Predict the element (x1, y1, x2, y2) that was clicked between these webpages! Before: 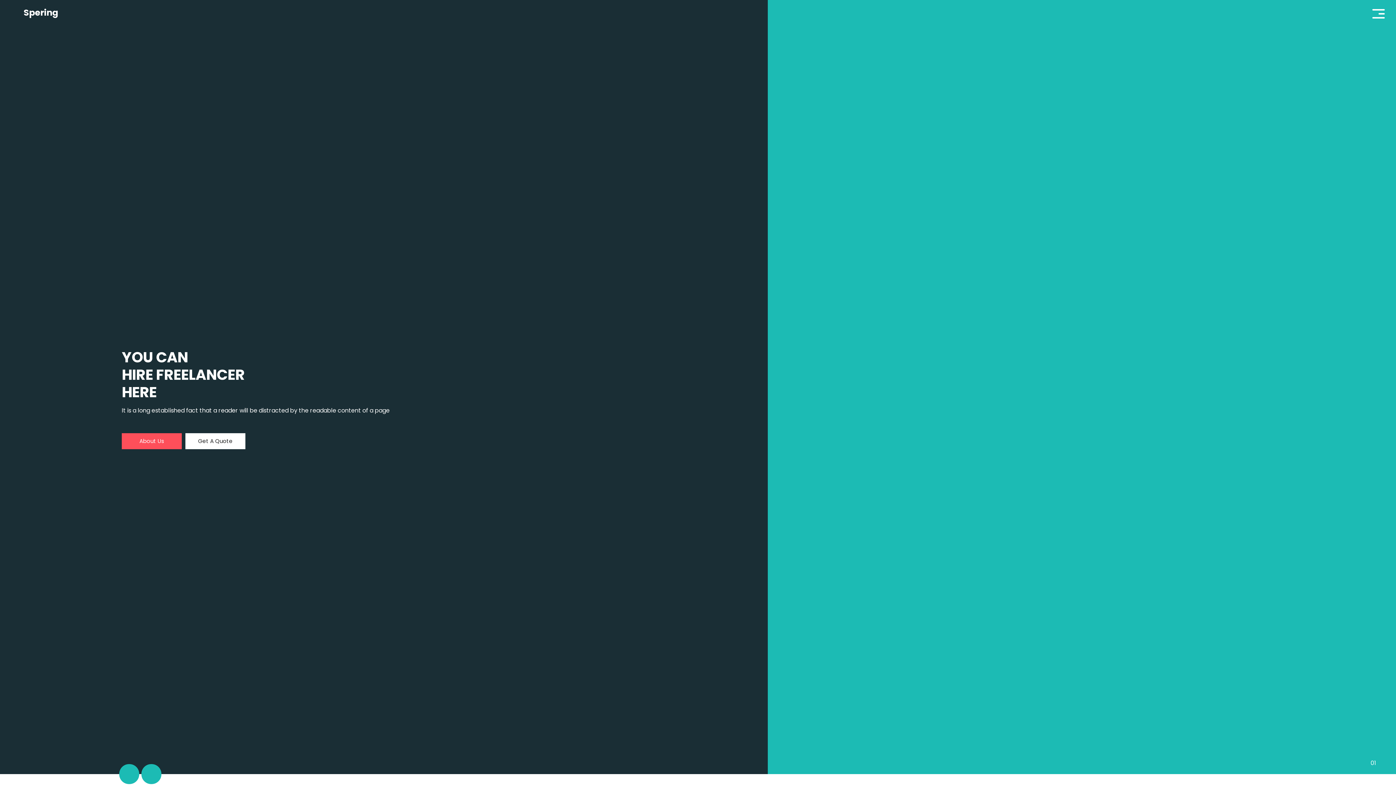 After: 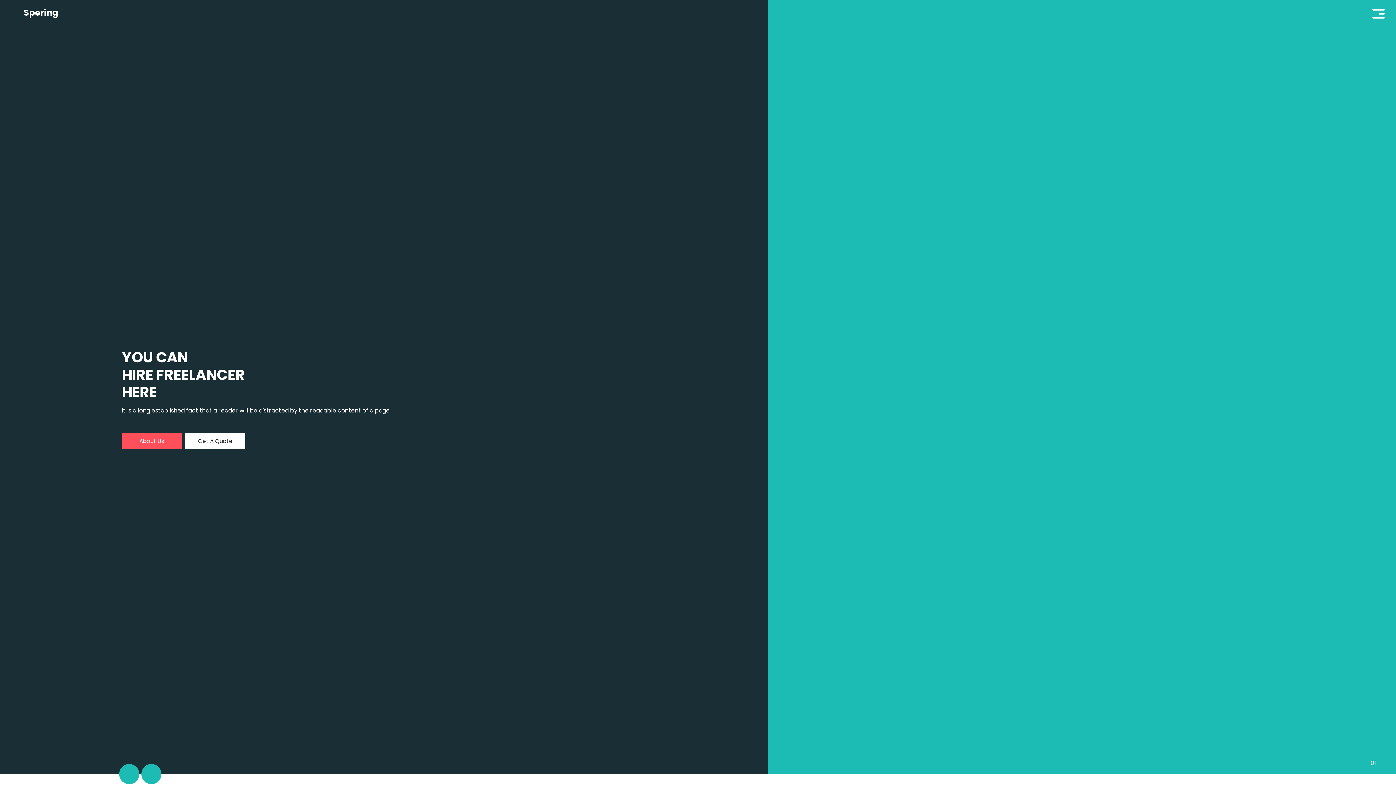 Action: bbox: (1370, 6, 1387, 21)